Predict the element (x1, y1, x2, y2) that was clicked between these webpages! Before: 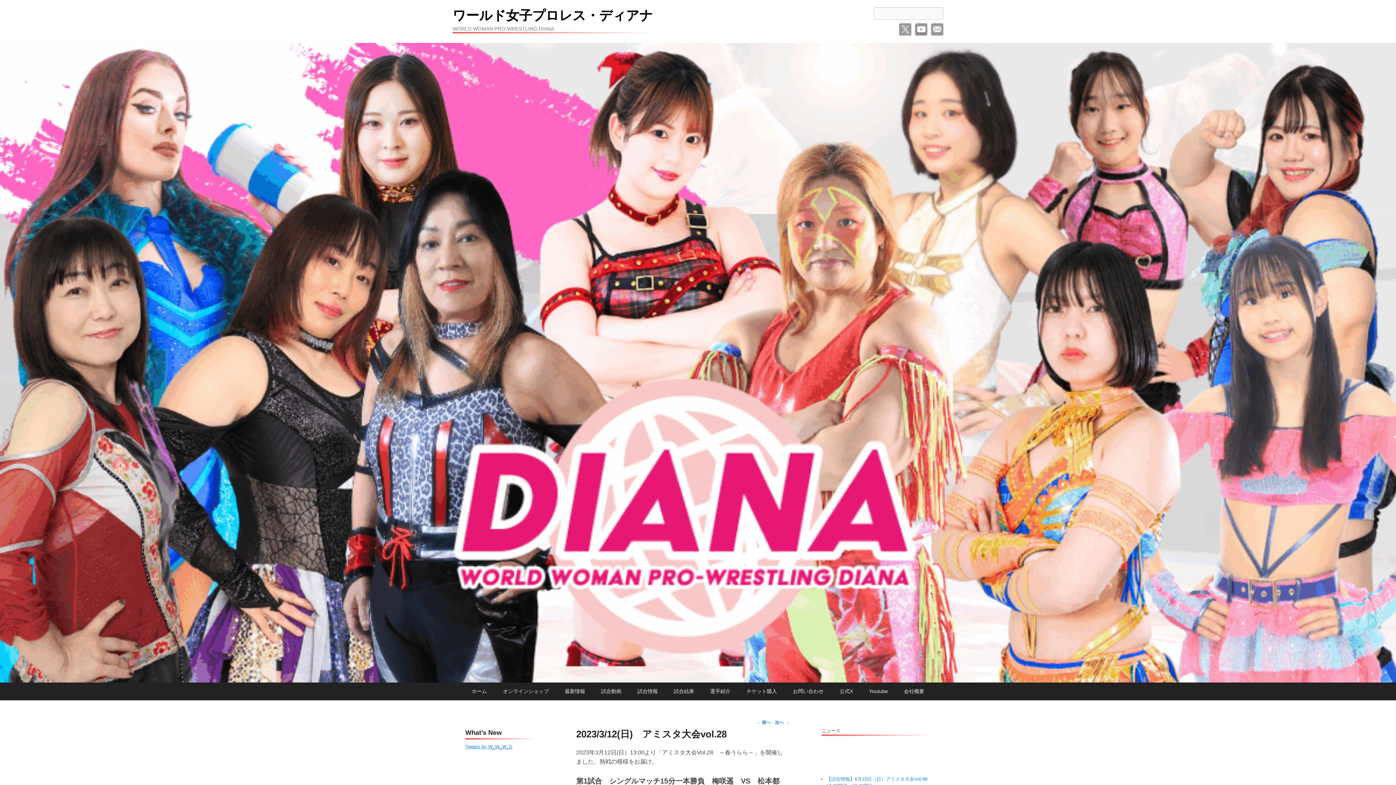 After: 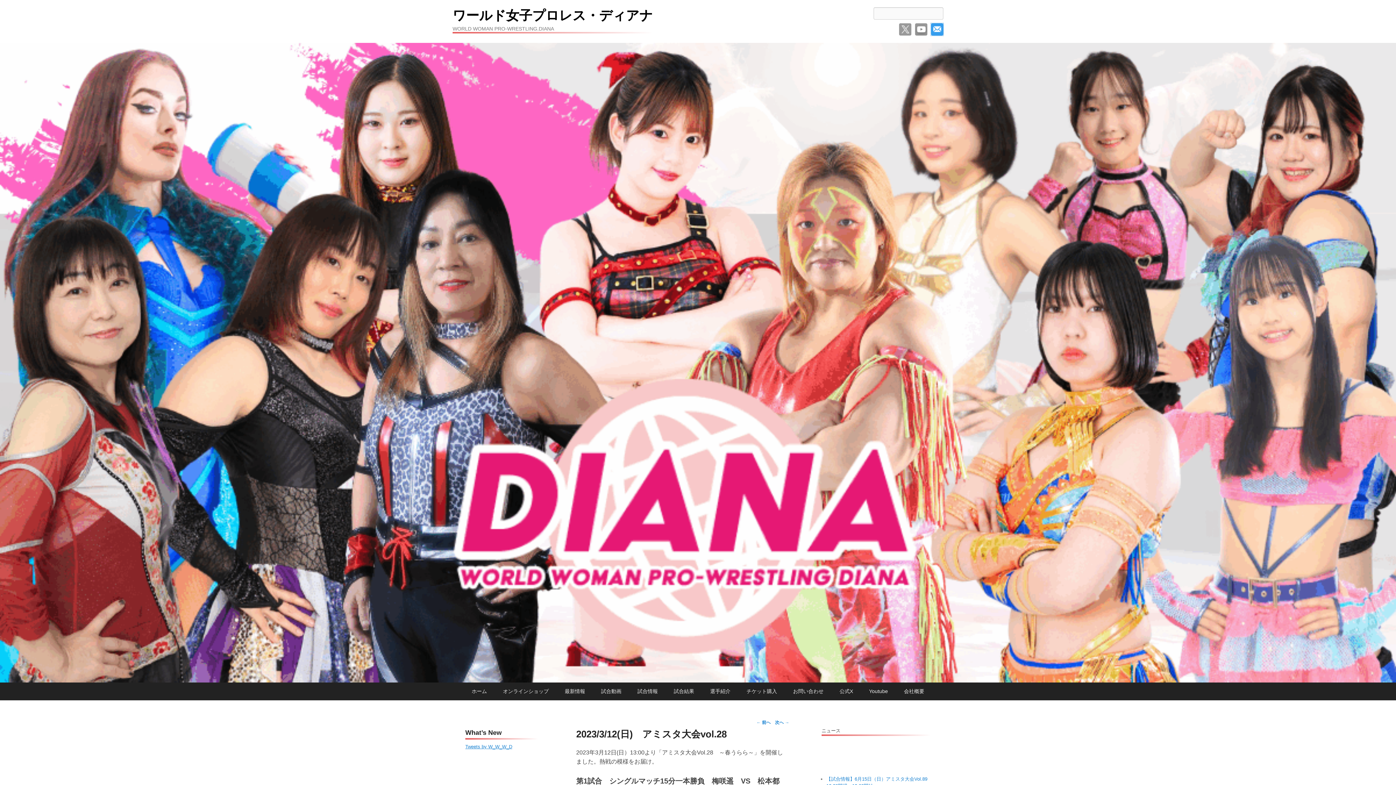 Action: label: メール bbox: (931, 23, 943, 35)